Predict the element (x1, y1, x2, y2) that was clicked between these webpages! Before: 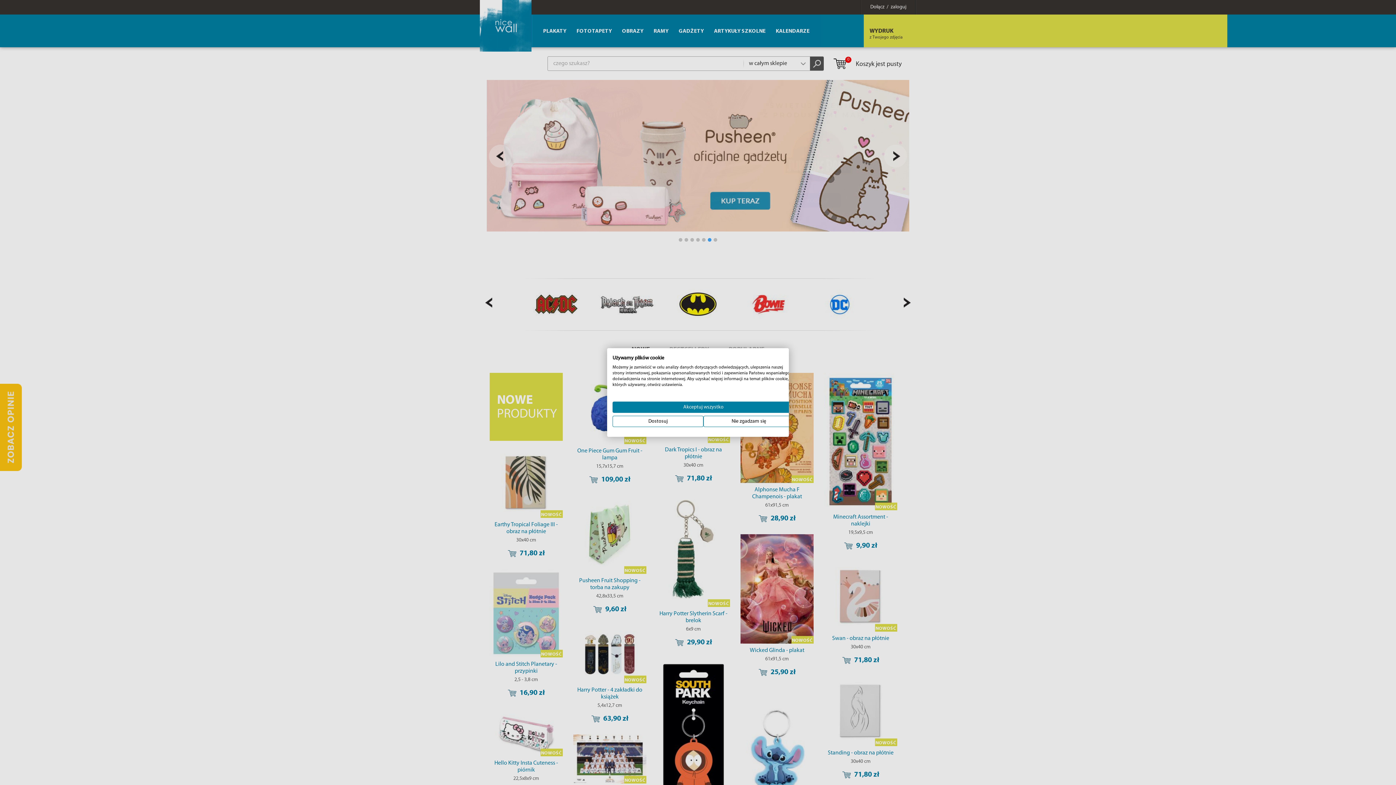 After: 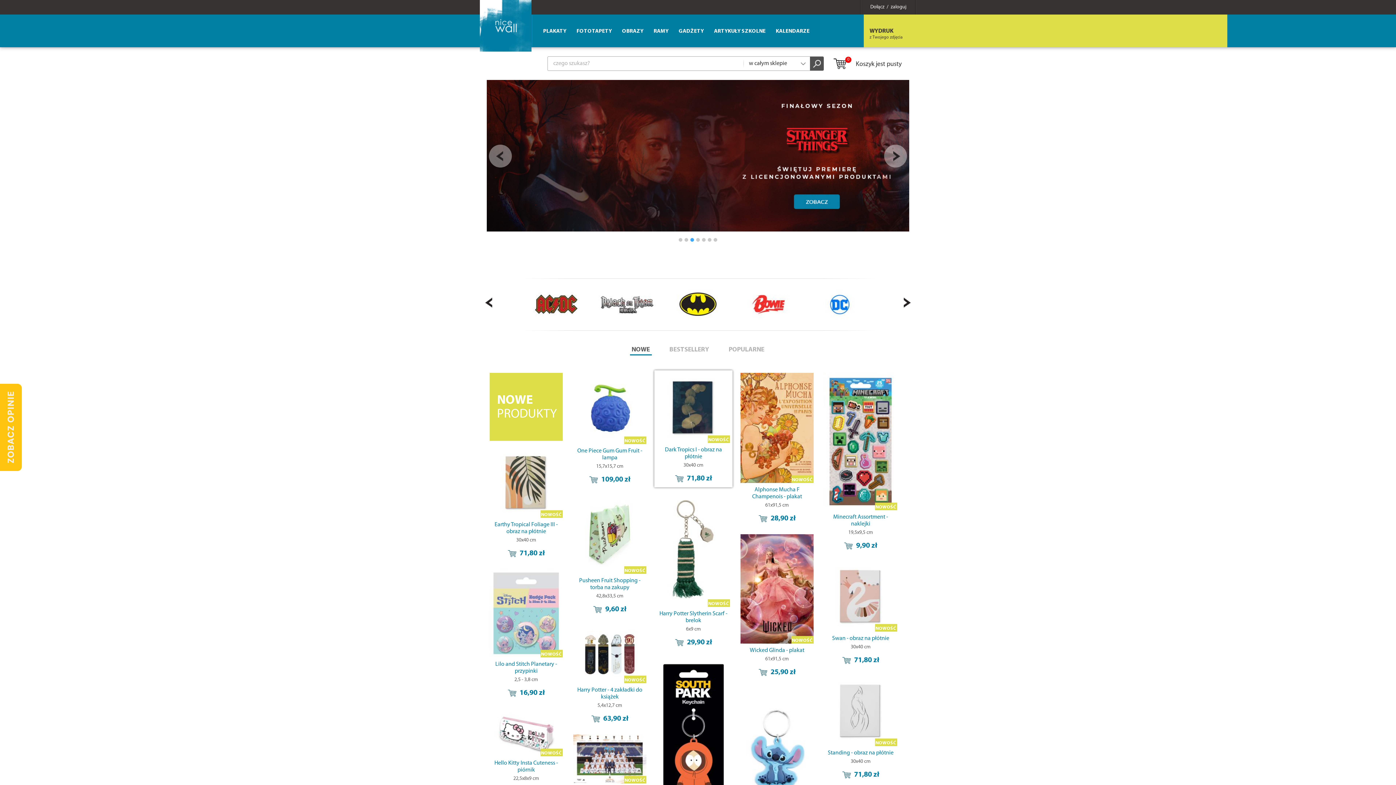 Action: bbox: (612, 401, 794, 413) label: Zaakceptuj wszystkie cookies